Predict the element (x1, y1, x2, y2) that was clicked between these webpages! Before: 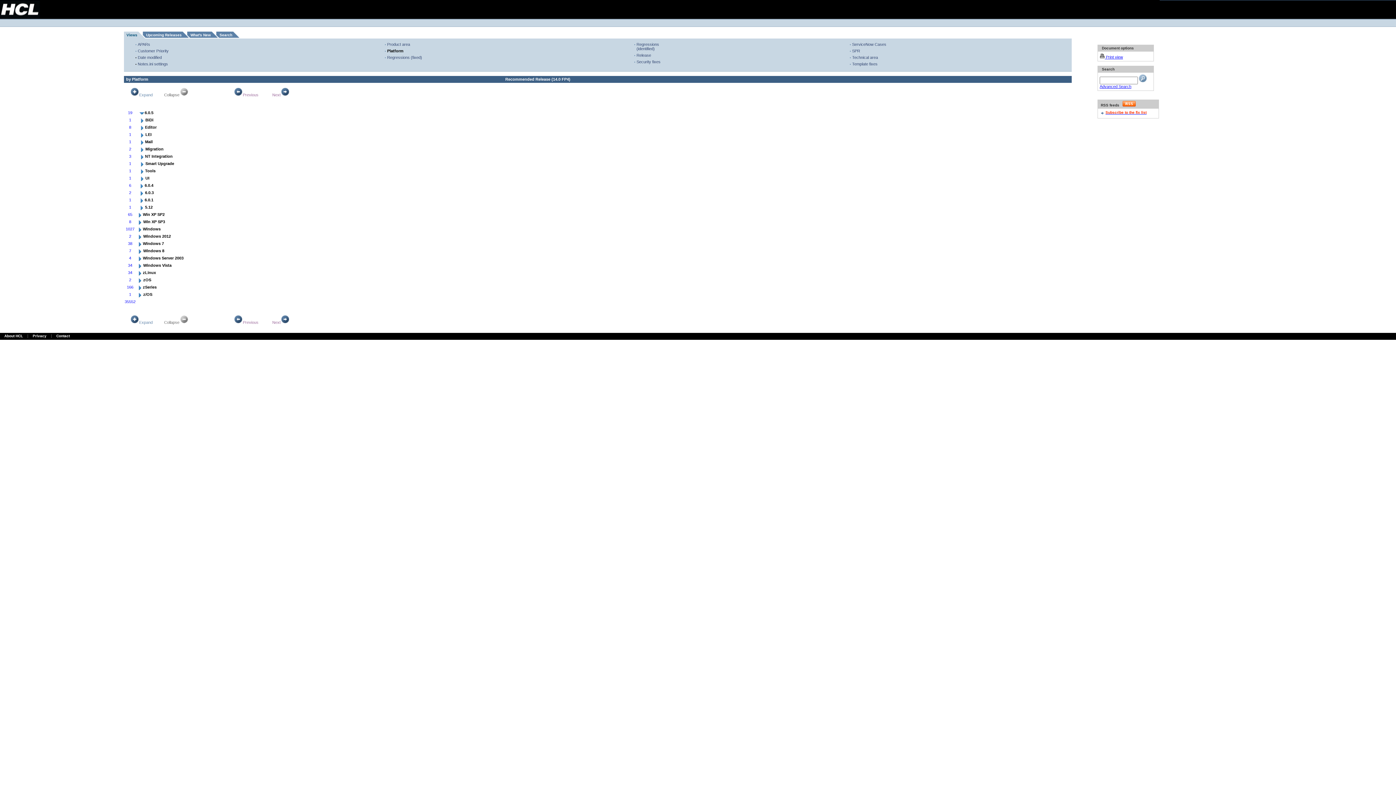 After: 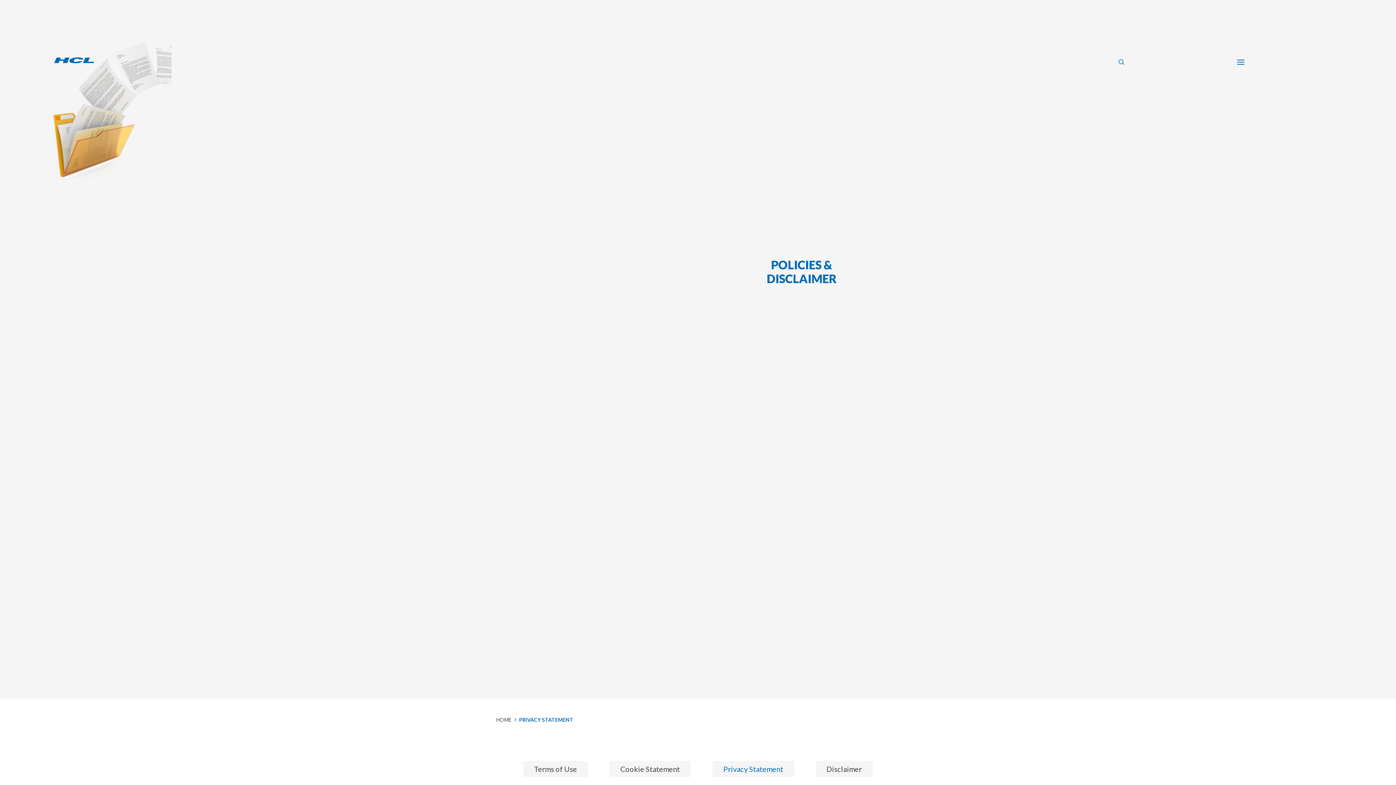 Action: label: Privacy bbox: (32, 334, 46, 338)